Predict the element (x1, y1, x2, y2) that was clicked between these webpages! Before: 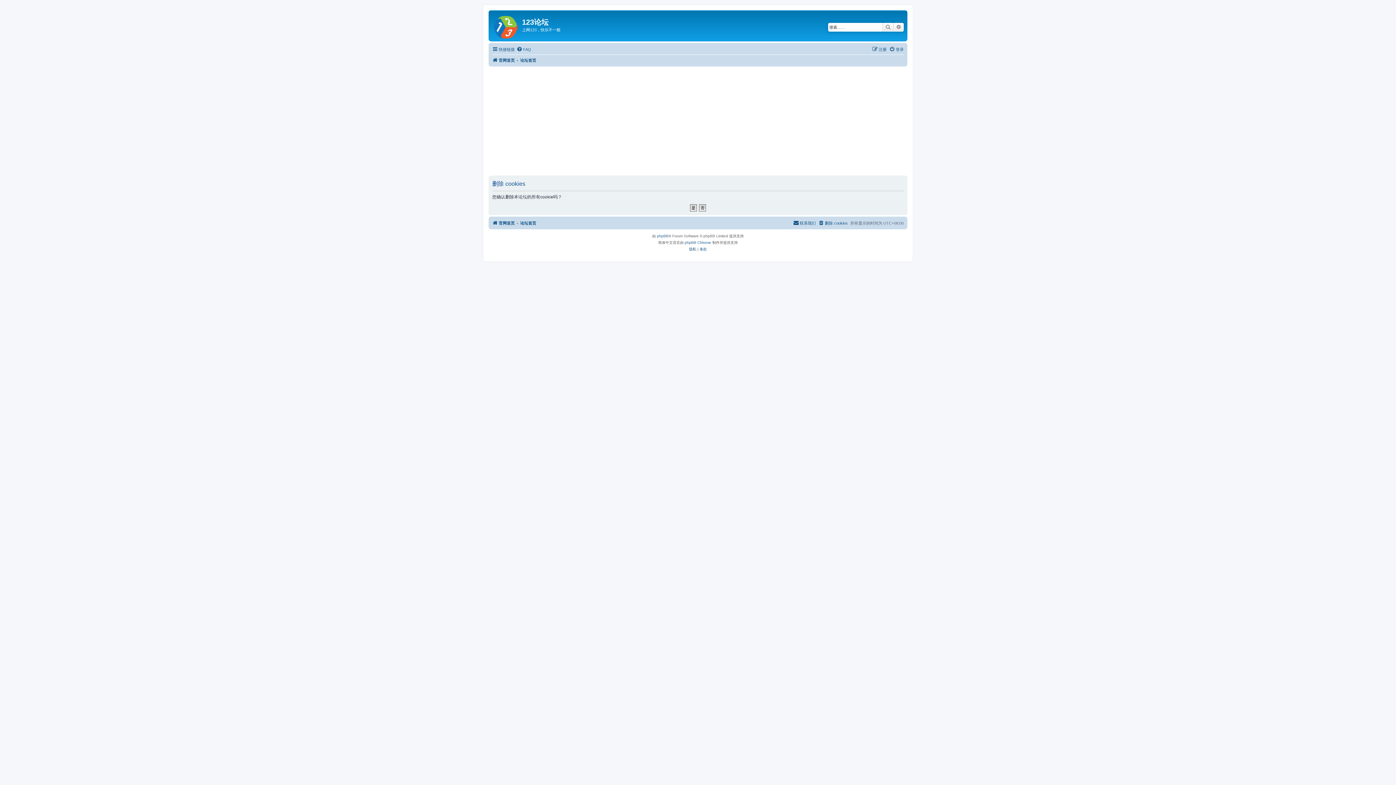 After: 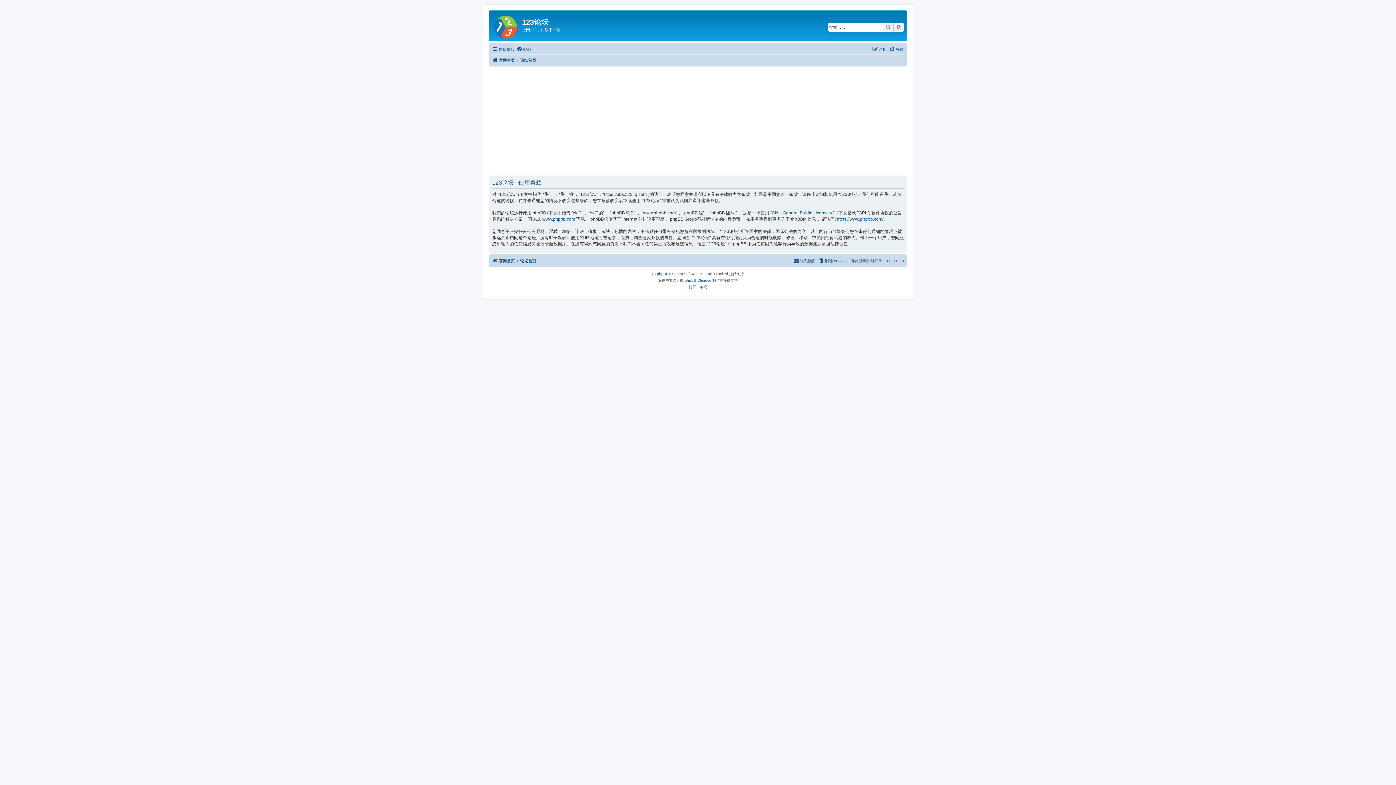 Action: bbox: (699, 246, 707, 252) label: 条款